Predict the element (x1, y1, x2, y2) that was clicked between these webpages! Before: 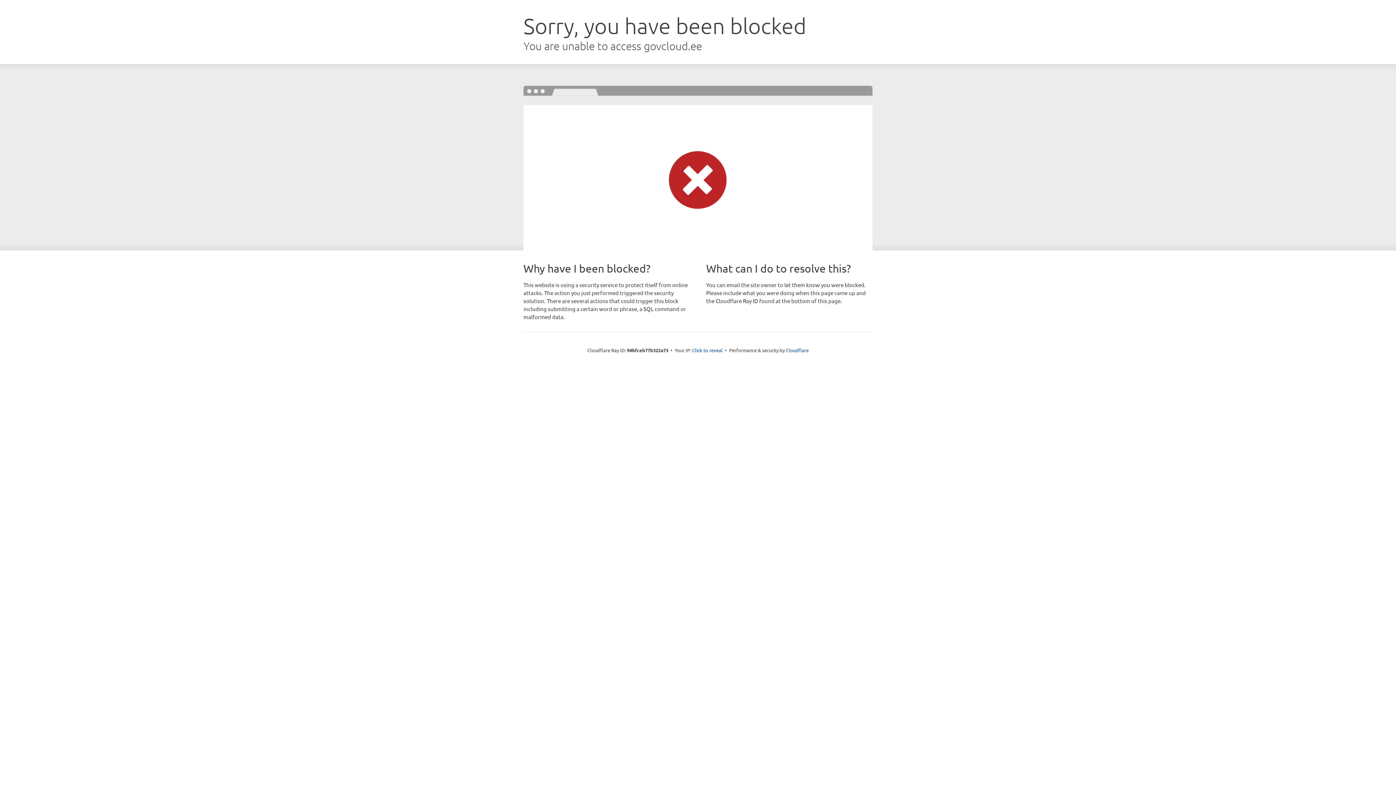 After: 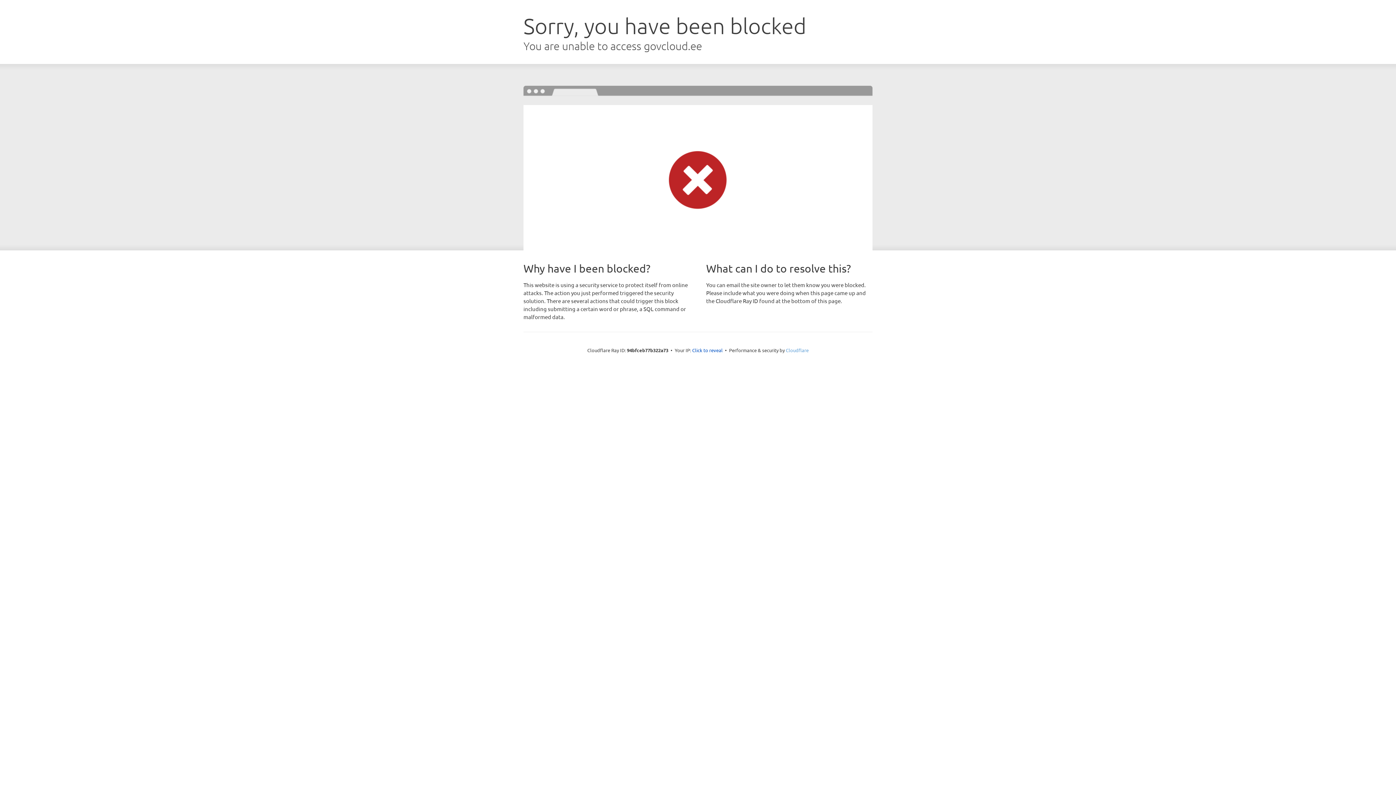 Action: bbox: (786, 347, 808, 353) label: Cloudflare